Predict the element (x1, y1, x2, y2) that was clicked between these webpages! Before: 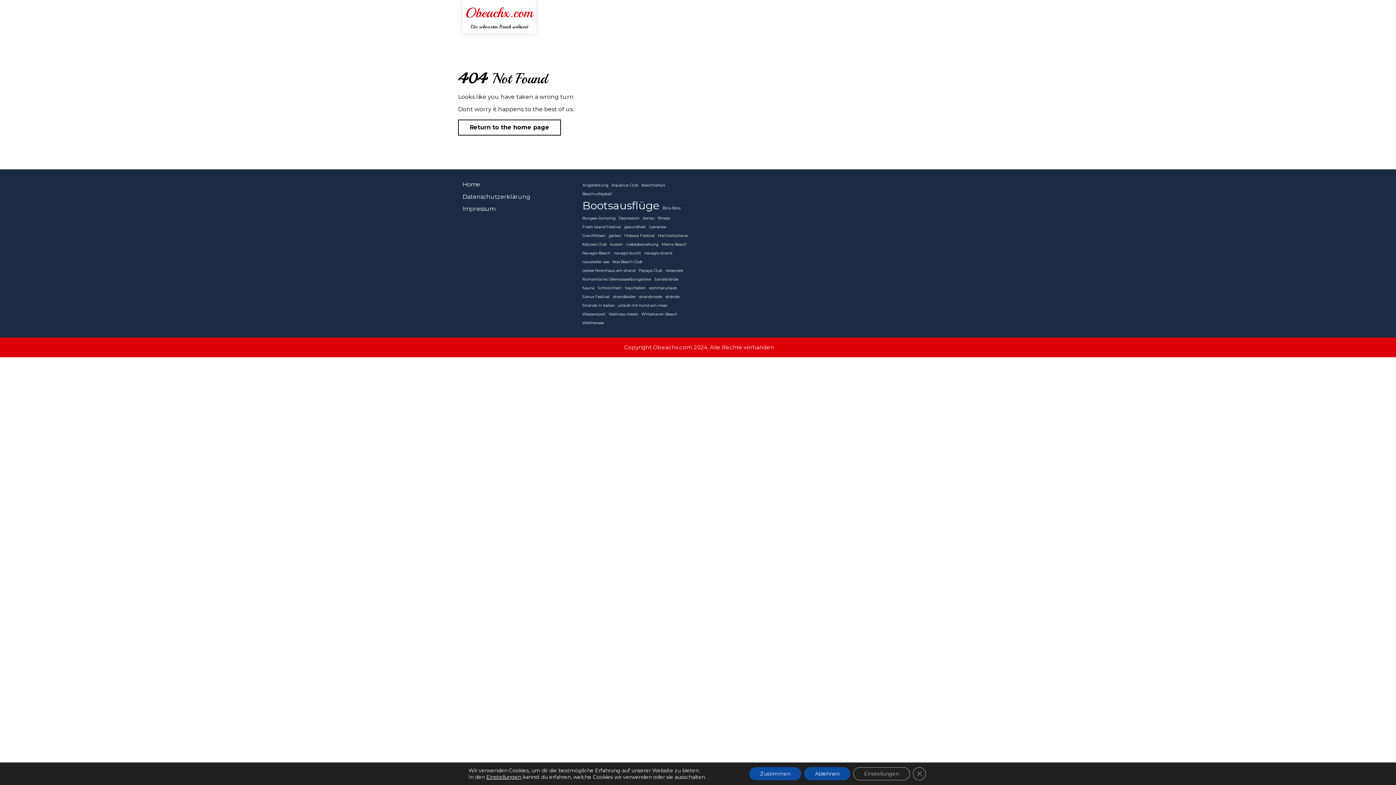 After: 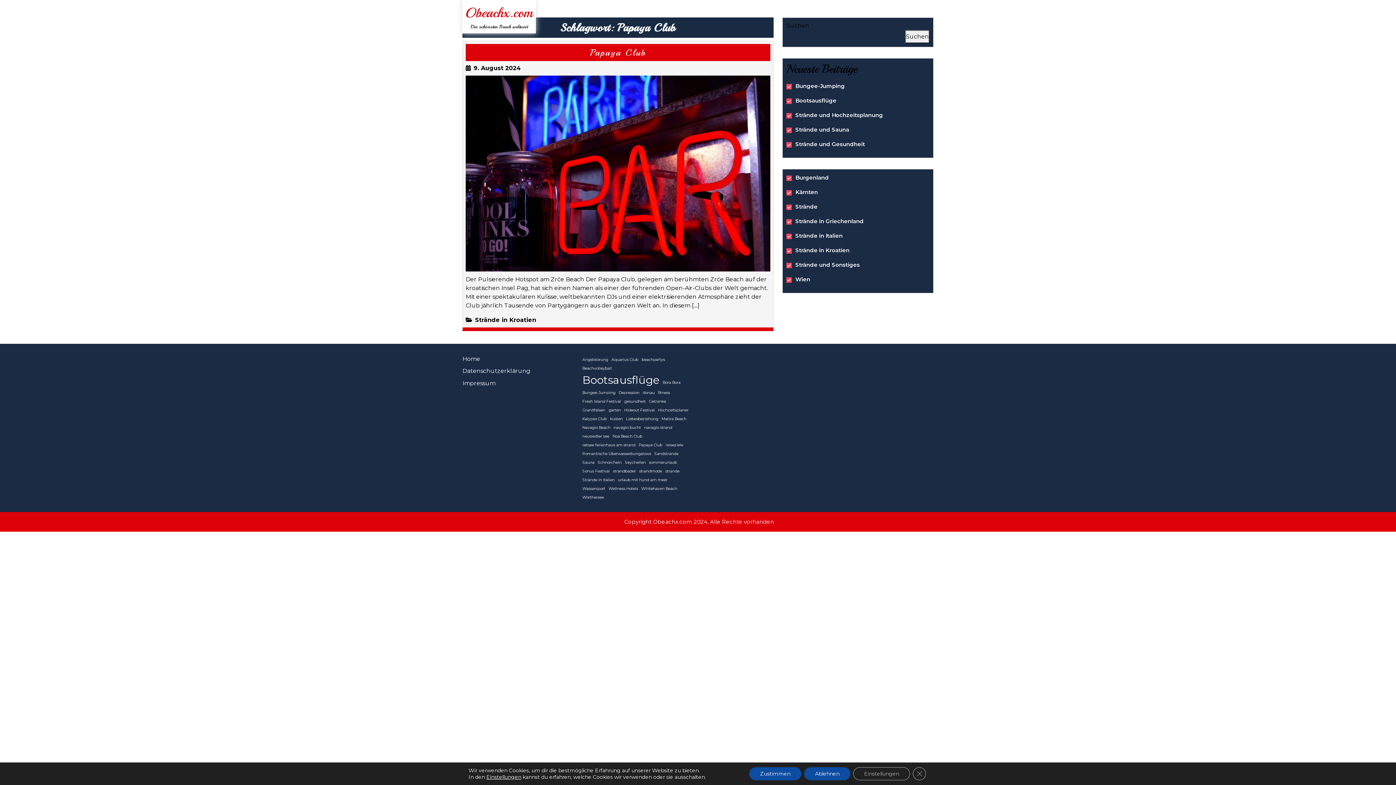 Action: label: Papaya Club (1 Eintrag) bbox: (638, 268, 662, 273)